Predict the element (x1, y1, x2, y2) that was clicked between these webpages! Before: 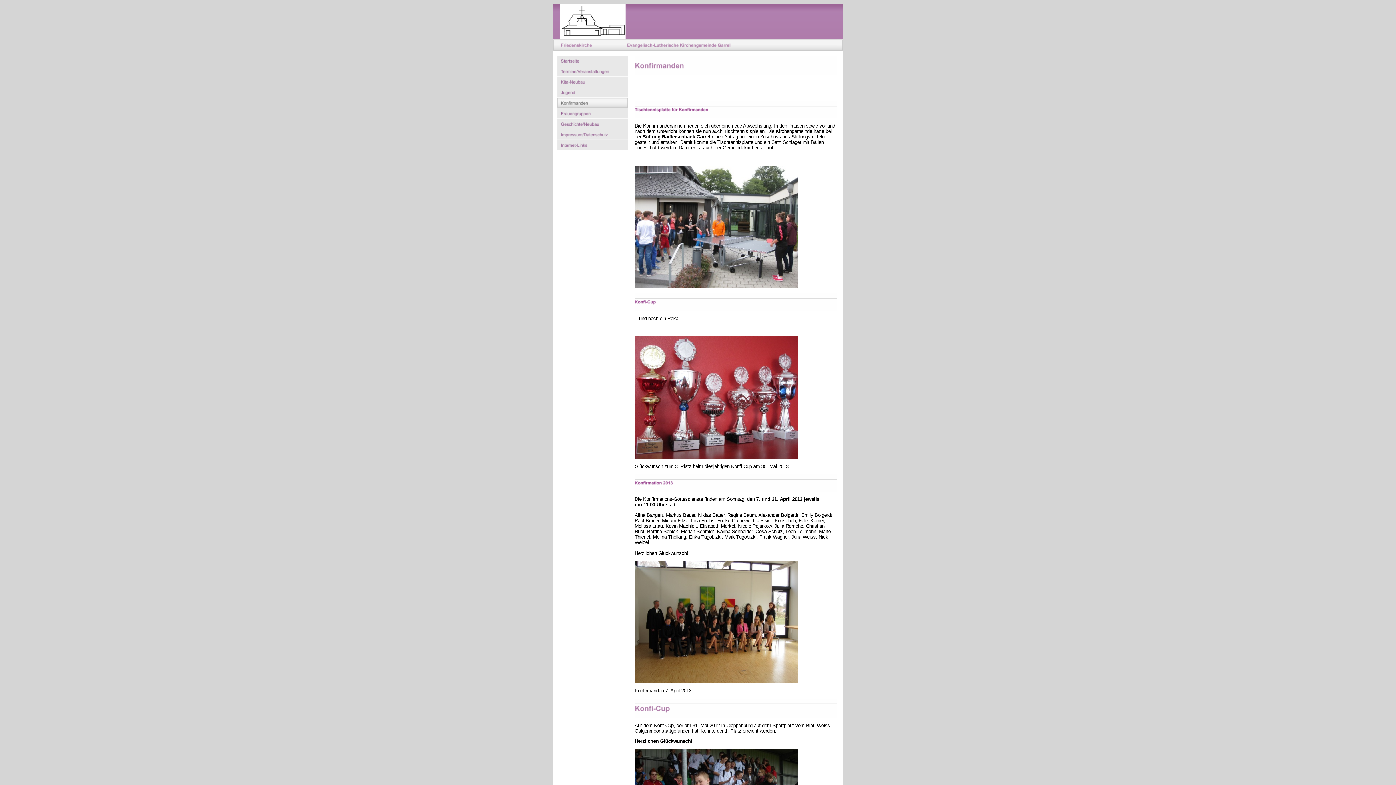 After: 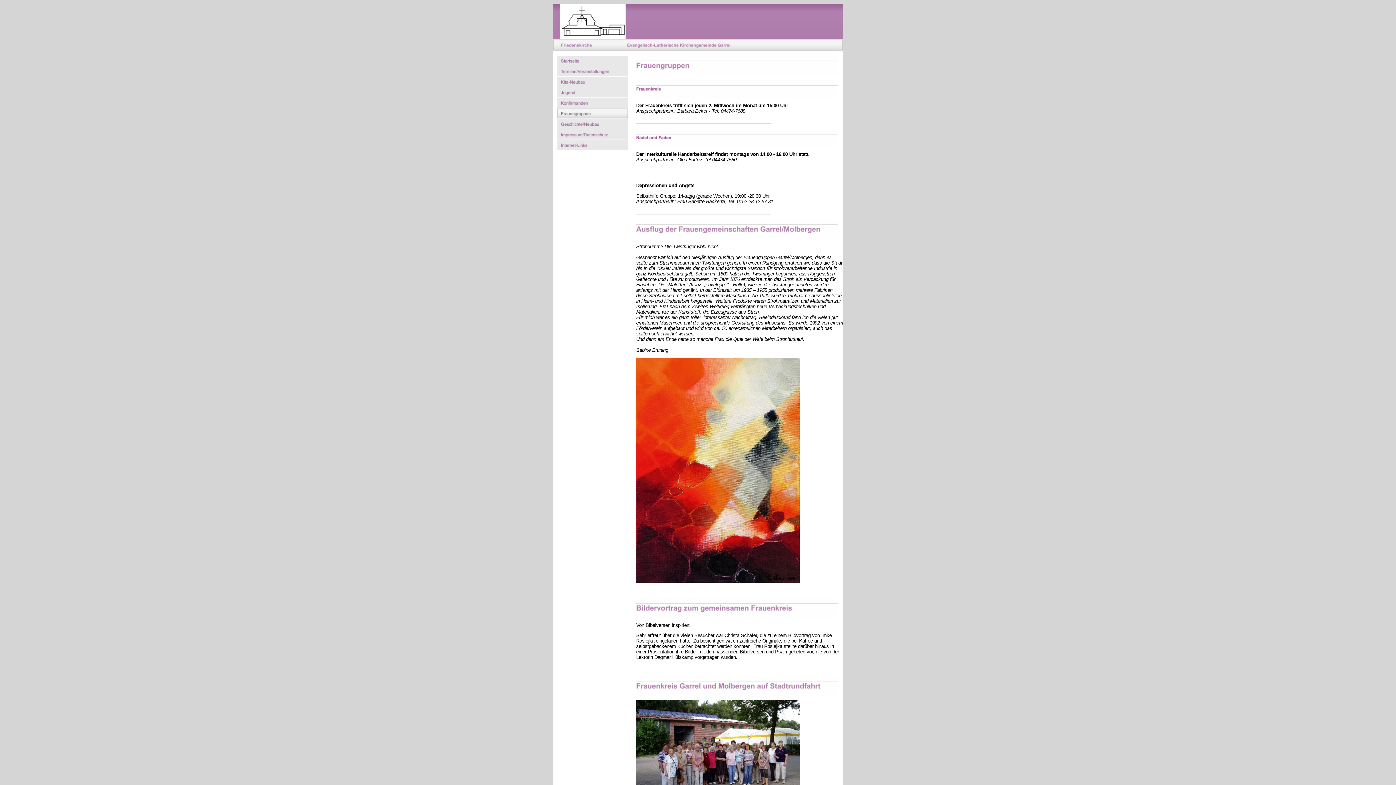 Action: bbox: (557, 114, 628, 120)